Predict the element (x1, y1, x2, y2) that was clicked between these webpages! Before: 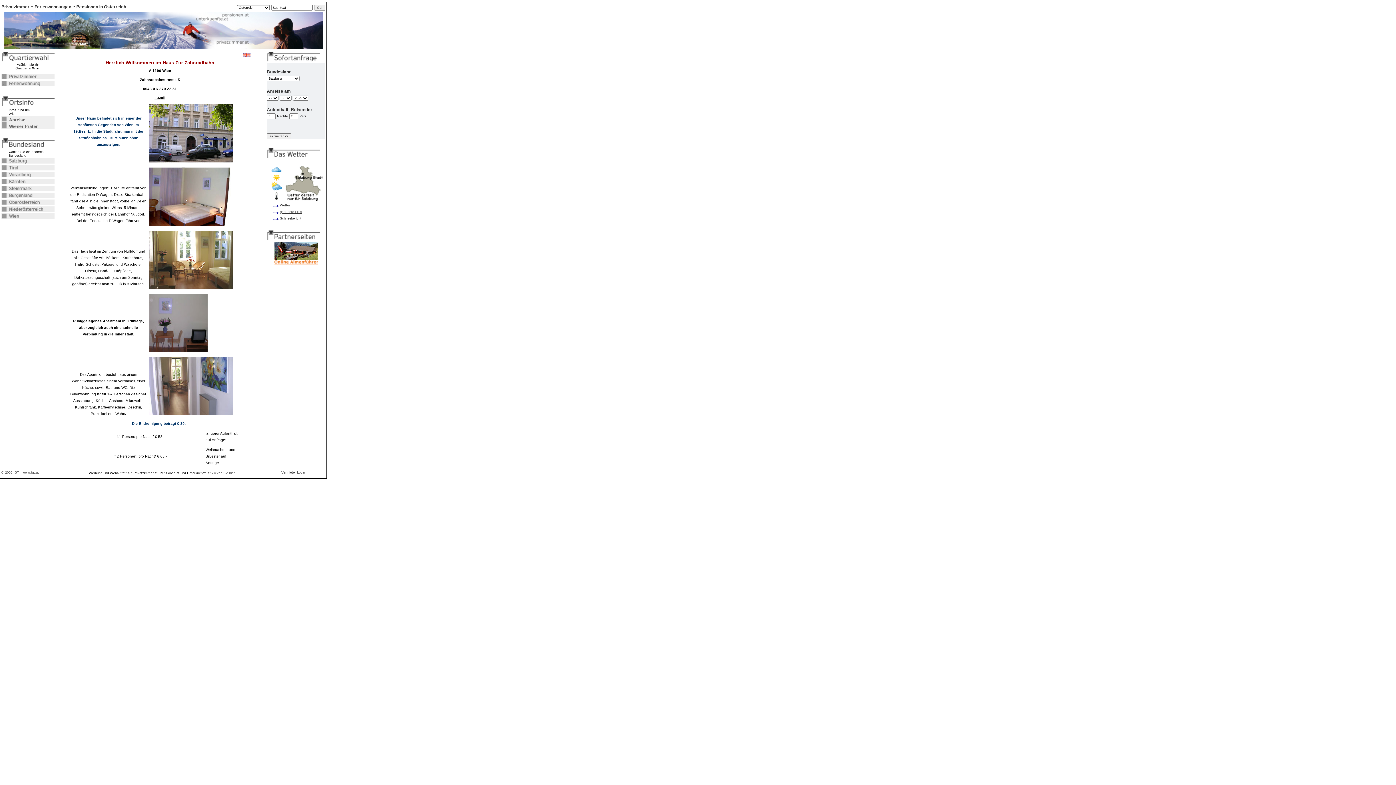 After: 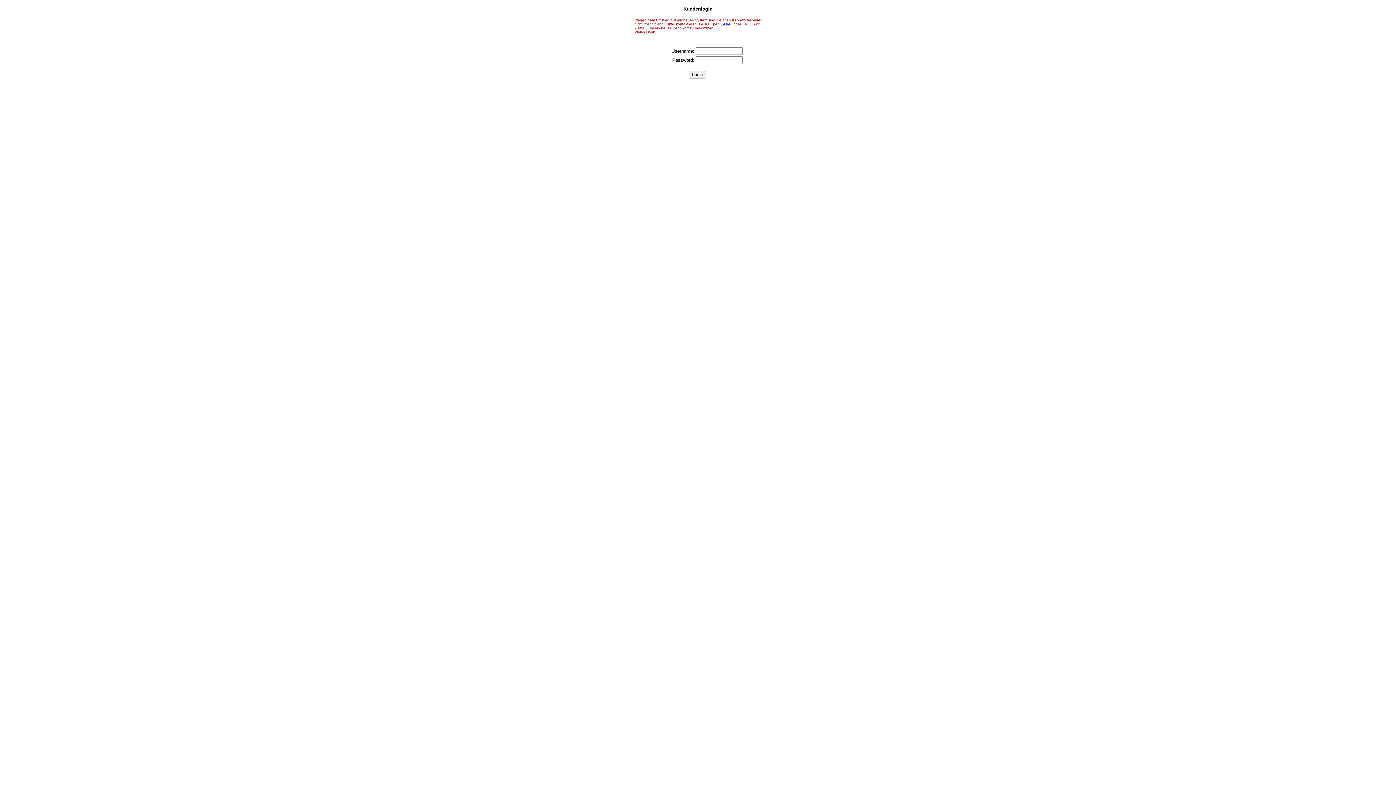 Action: bbox: (281, 470, 305, 474) label: Vermieter Login